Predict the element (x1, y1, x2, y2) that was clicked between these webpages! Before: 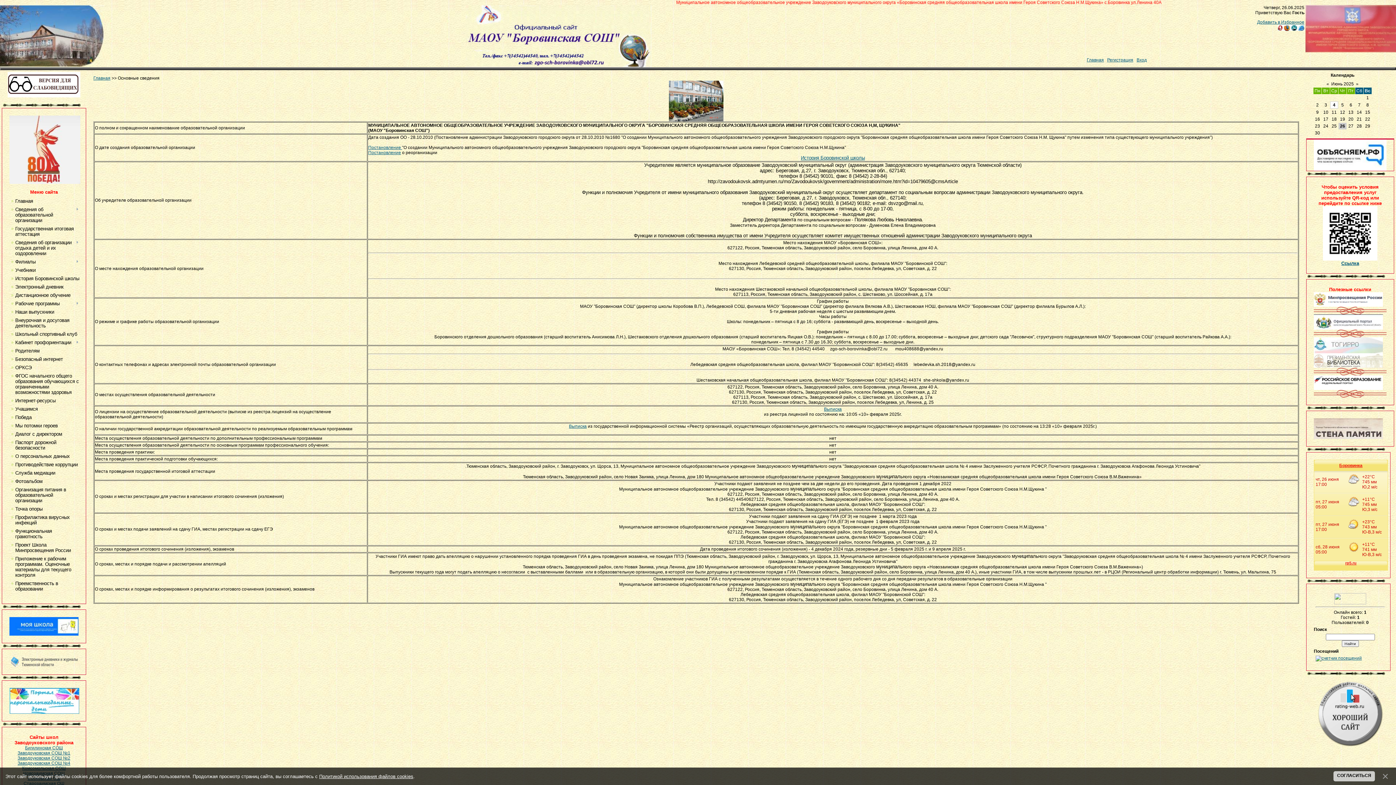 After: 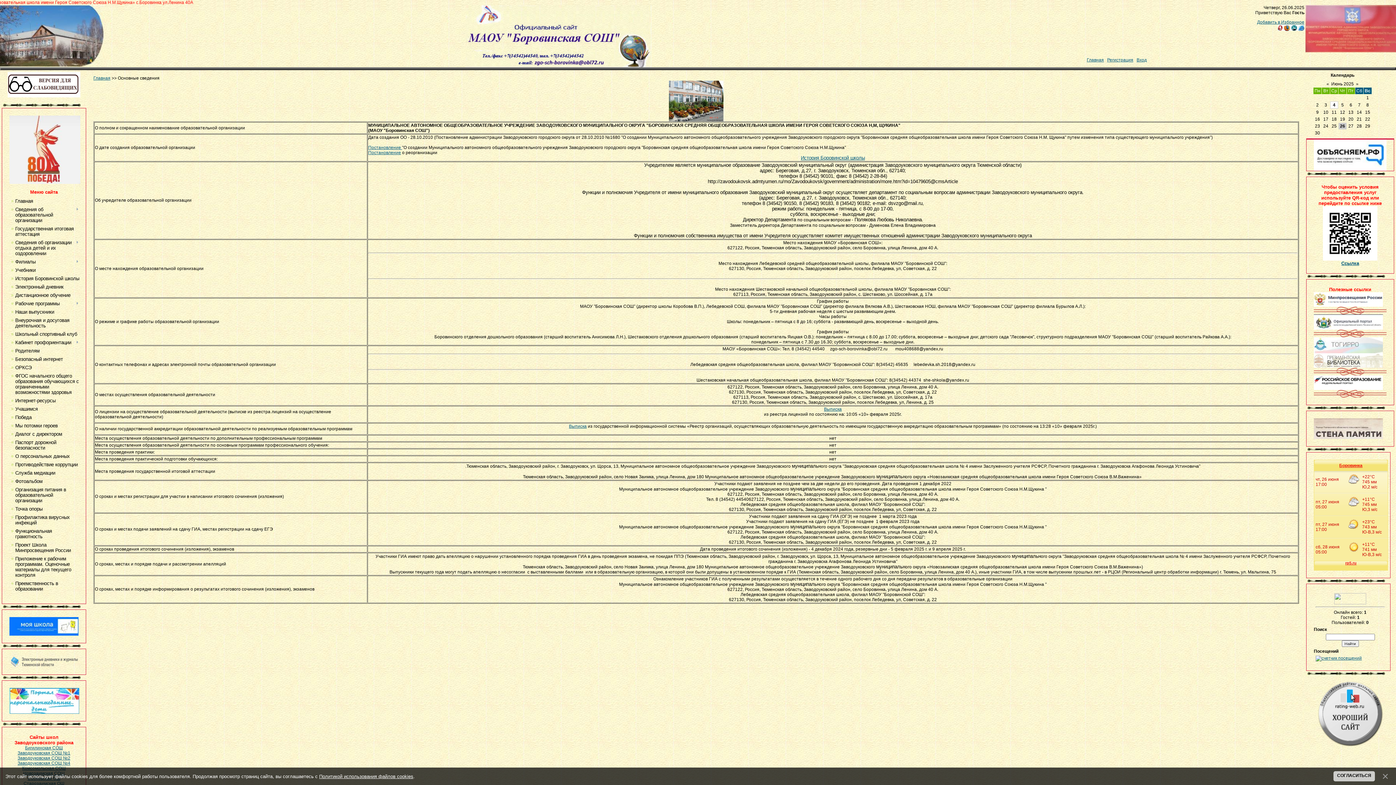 Action: bbox: (1334, 600, 1366, 605)